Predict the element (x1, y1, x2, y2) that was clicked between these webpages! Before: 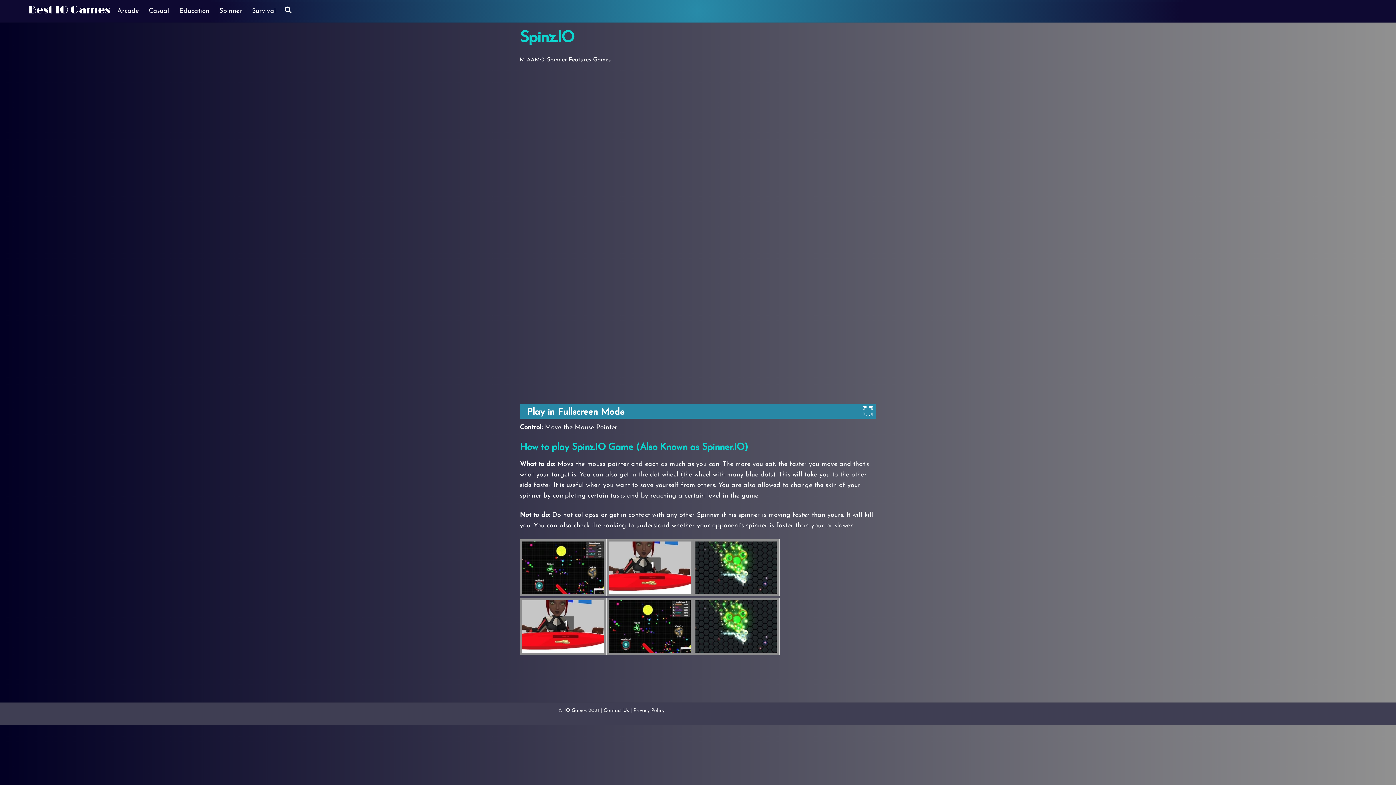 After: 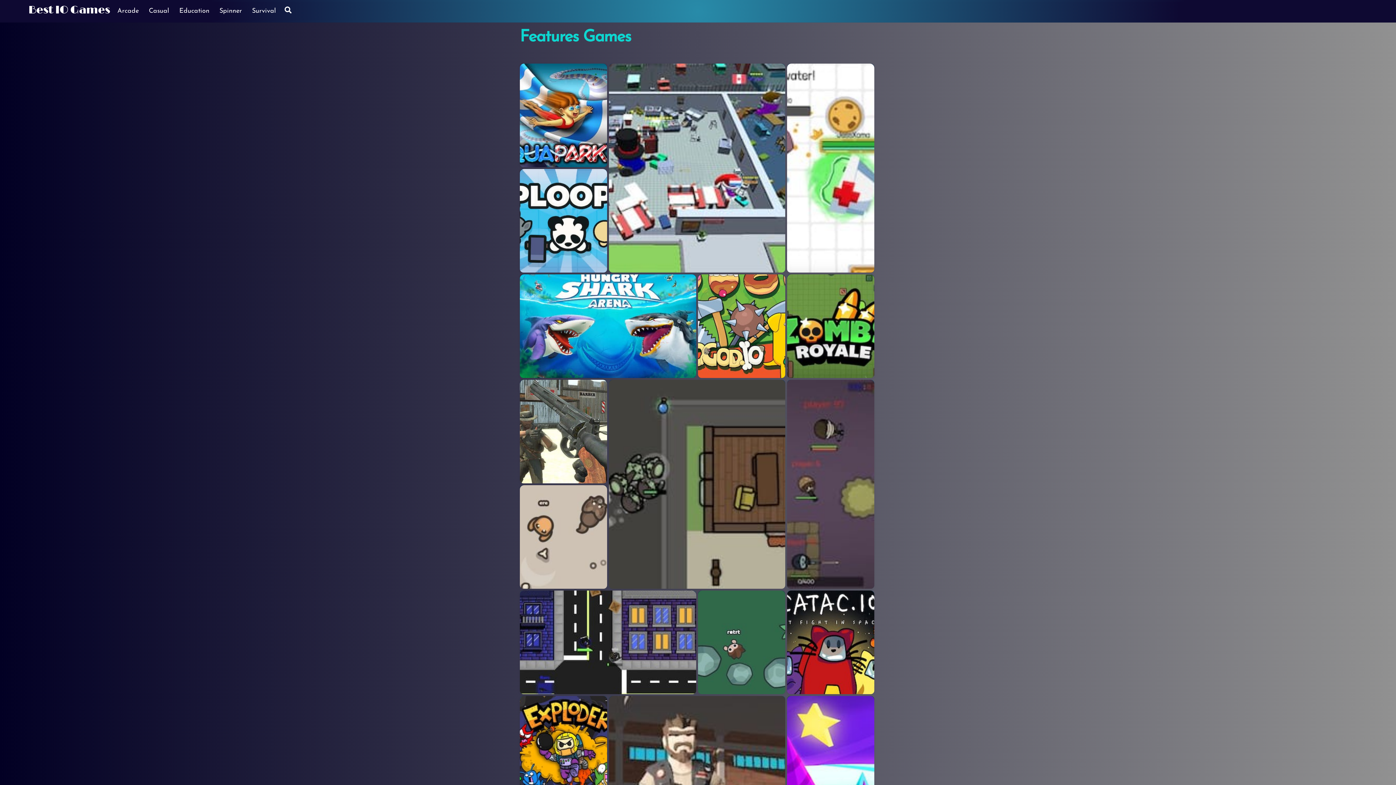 Action: bbox: (568, 57, 611, 62) label: Features Games